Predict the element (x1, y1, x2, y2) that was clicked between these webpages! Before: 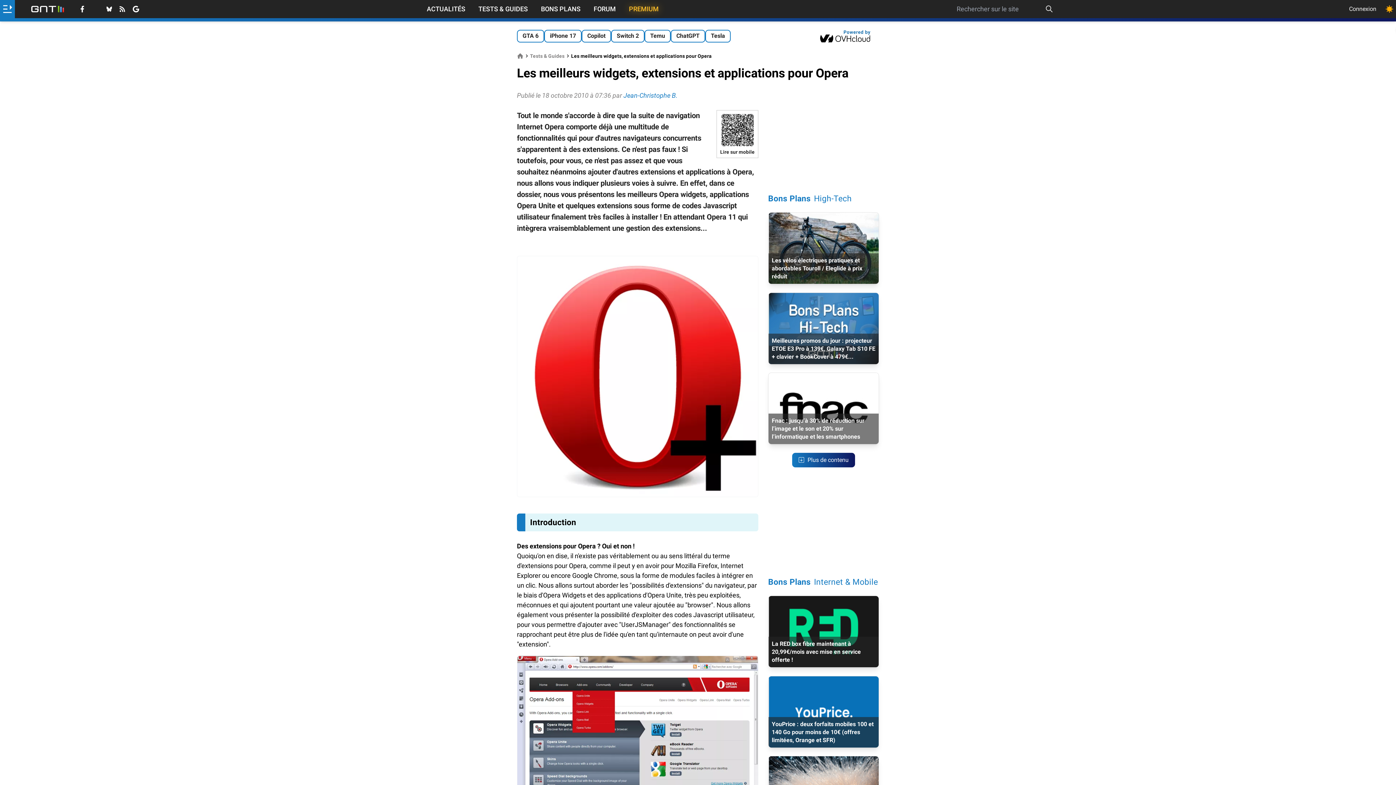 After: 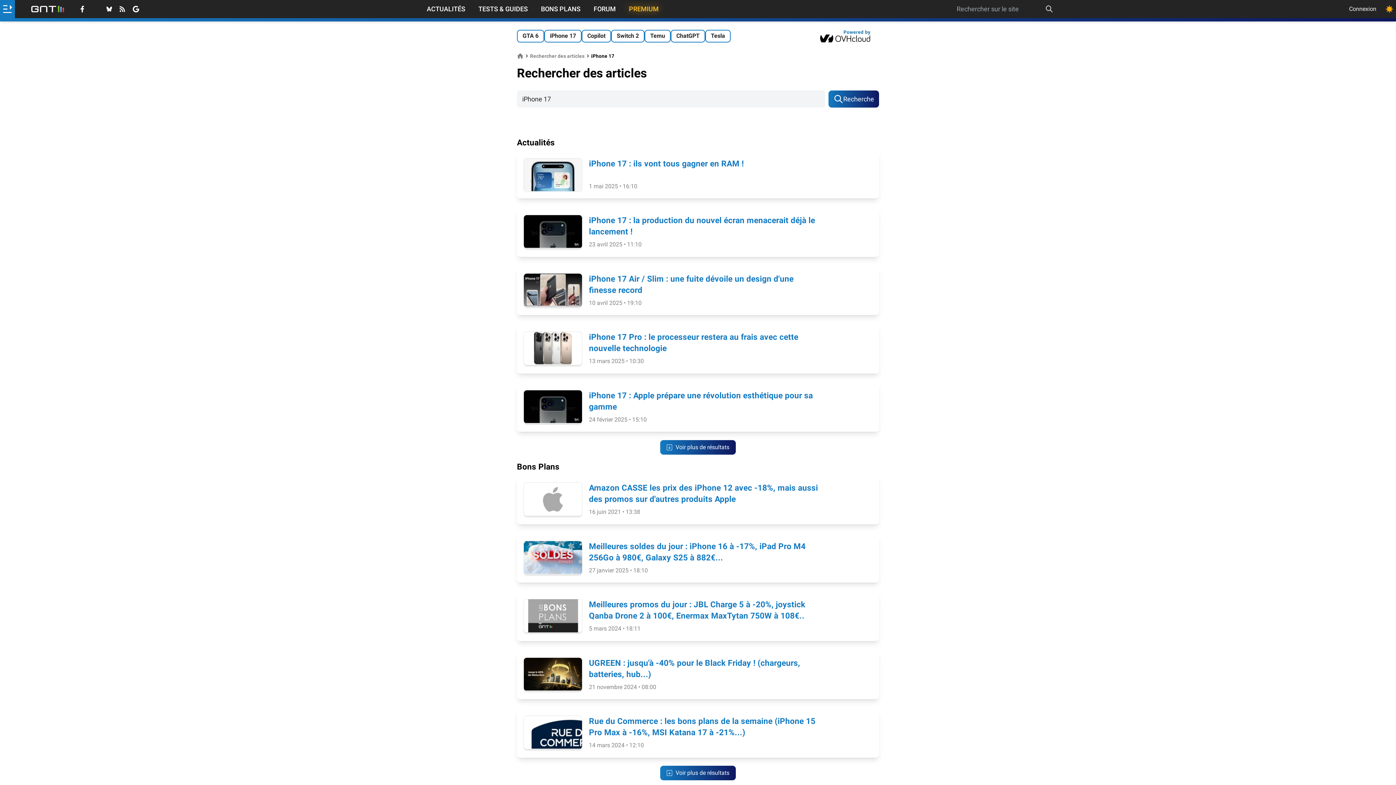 Action: bbox: (544, 29, 581, 42) label: iPhone 17